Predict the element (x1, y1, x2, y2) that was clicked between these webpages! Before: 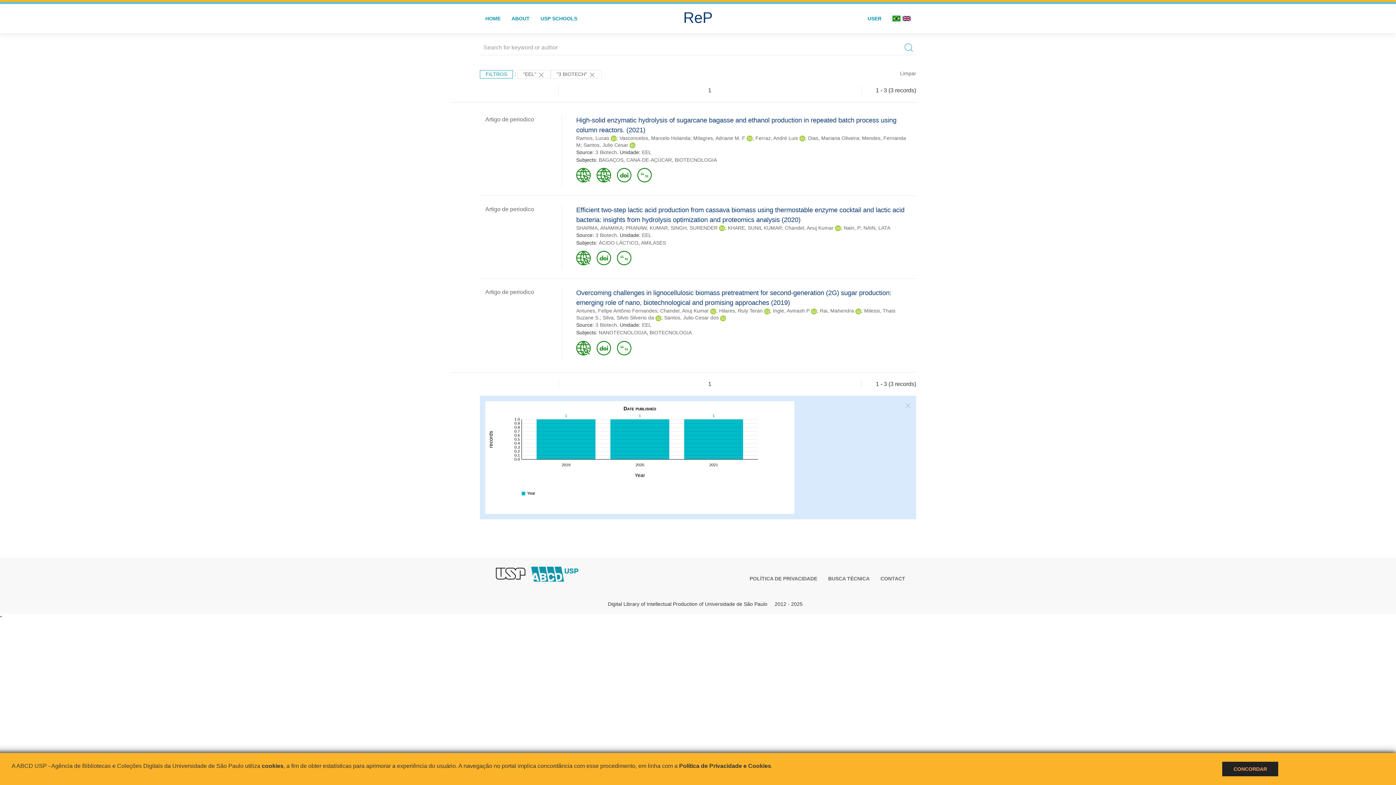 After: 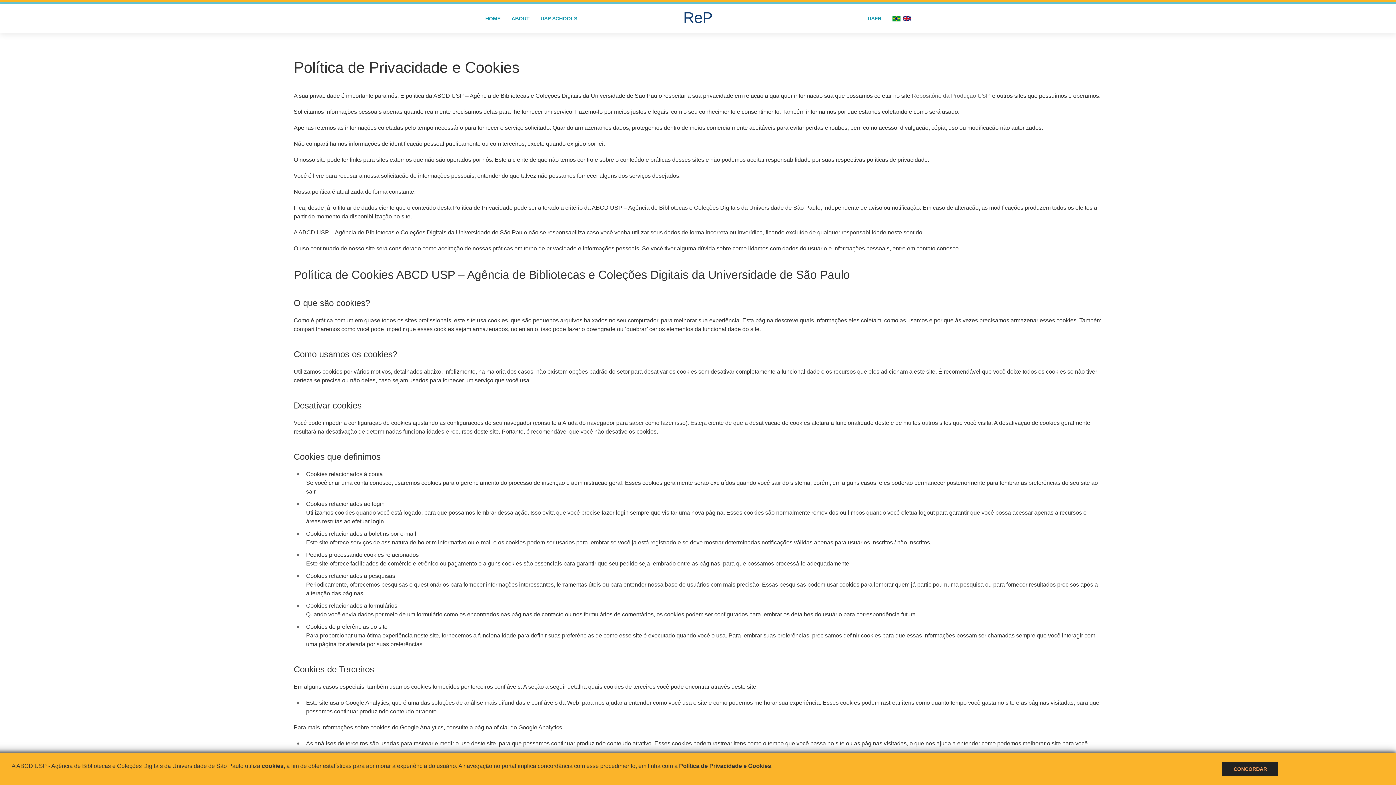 Action: bbox: (744, 574, 822, 584) label: POLÍTICA DE PRIVACIDADE